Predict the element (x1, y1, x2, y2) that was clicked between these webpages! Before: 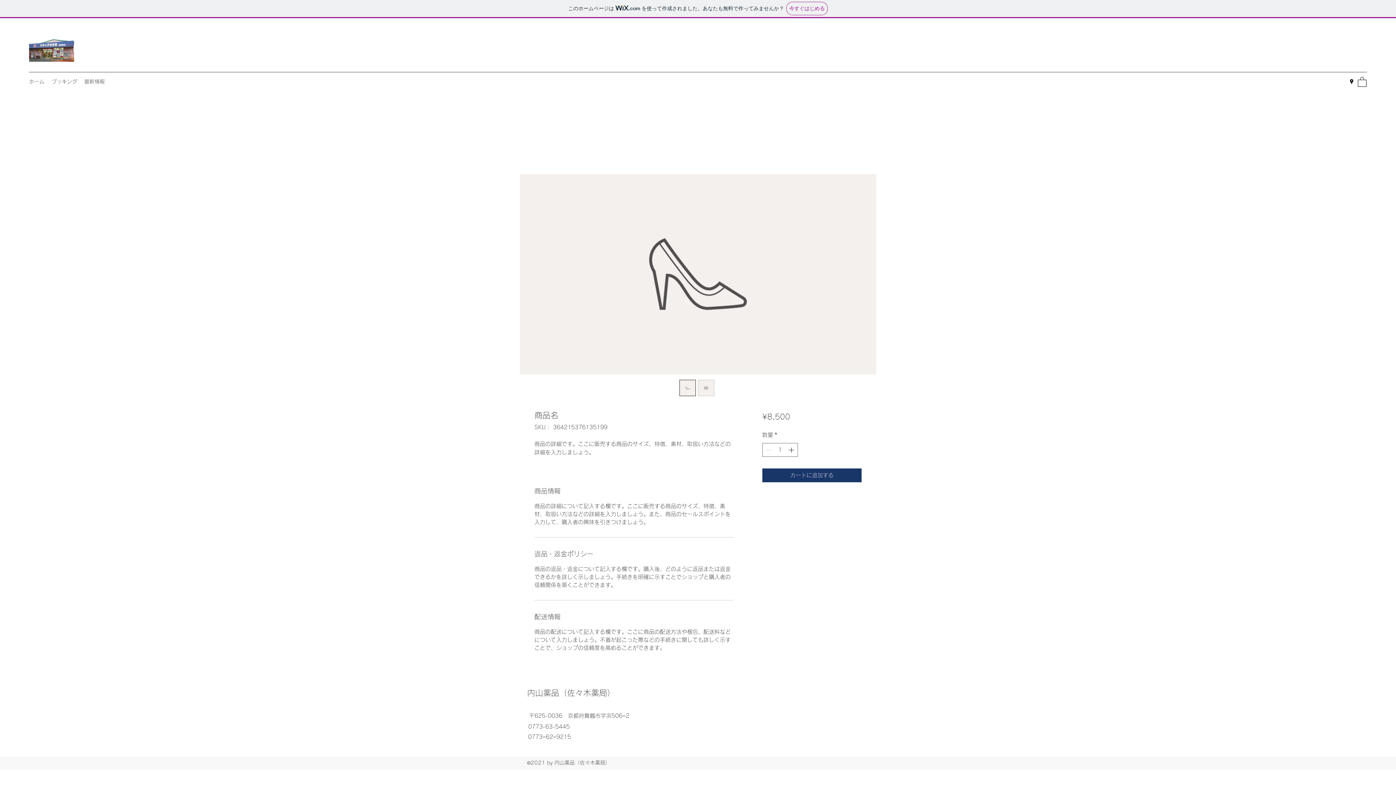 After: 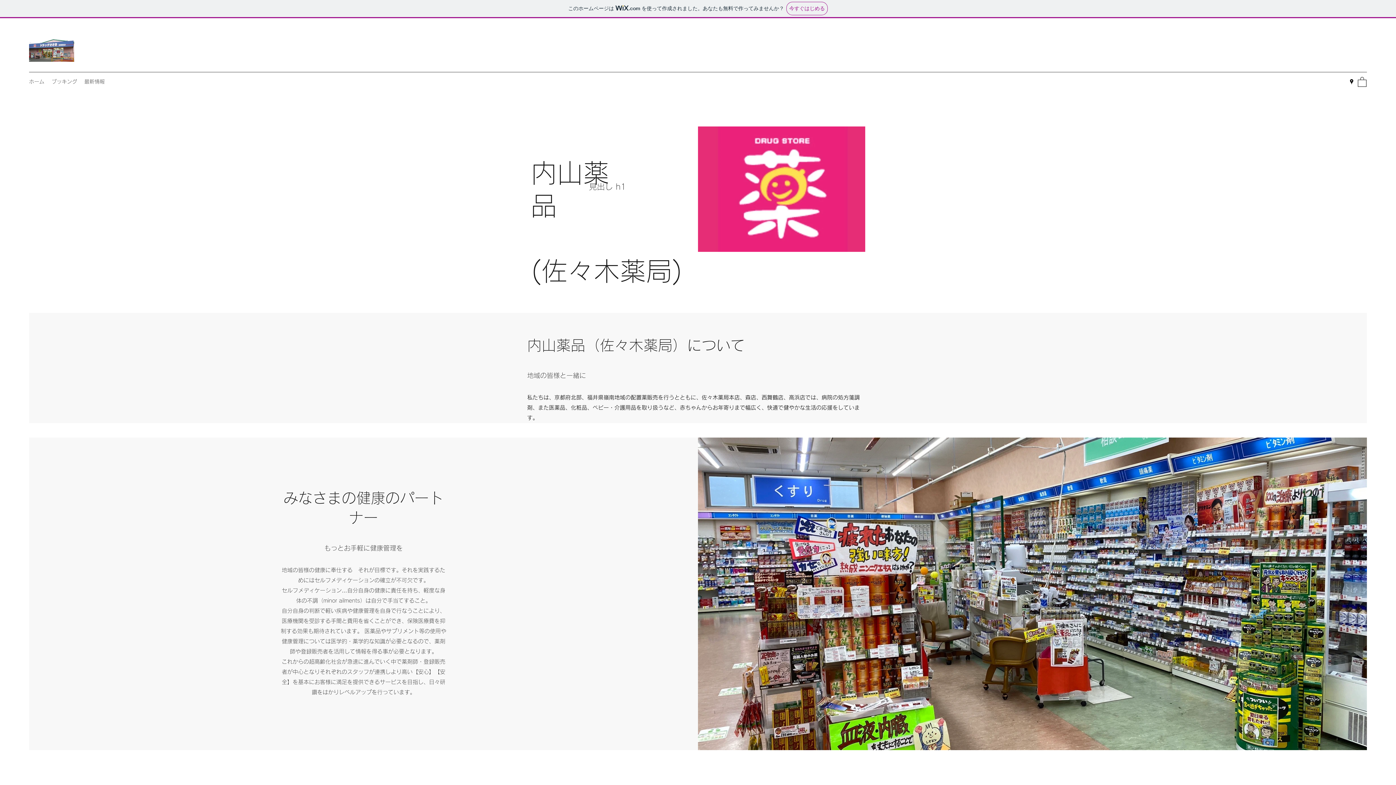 Action: bbox: (527, 689, 615, 697) label: 内山薬品（佐々木薬局）